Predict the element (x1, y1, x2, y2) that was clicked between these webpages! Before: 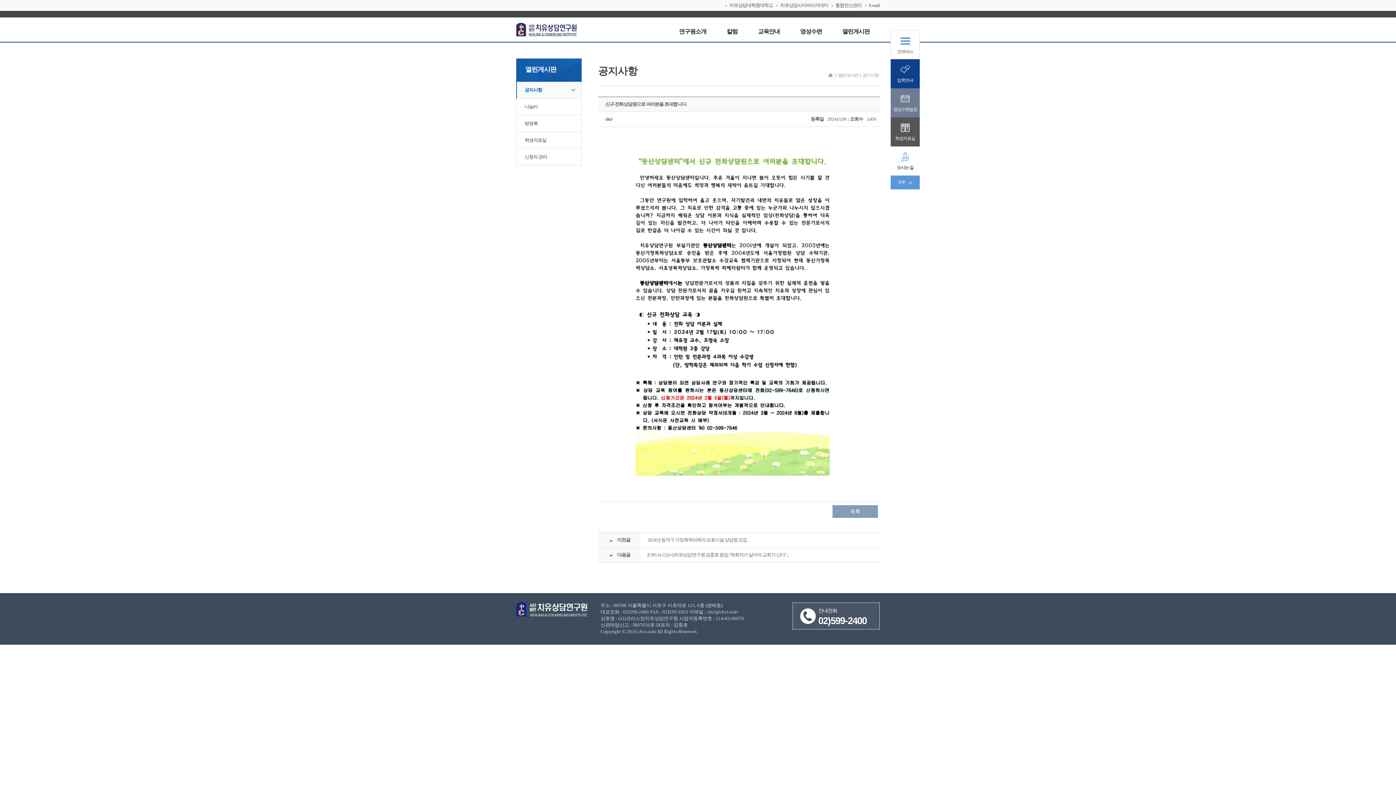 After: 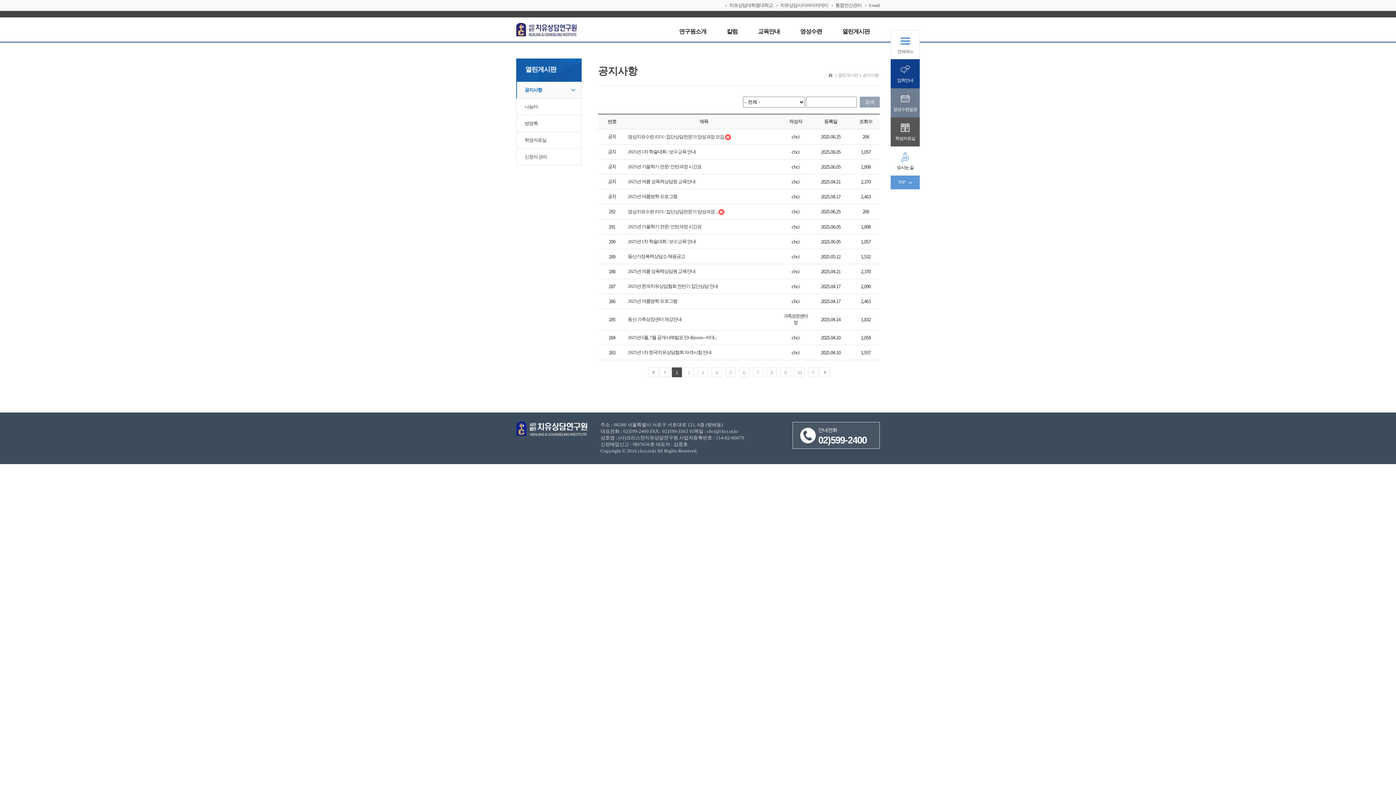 Action: label: 공지사항 bbox: (516, 81, 581, 98)